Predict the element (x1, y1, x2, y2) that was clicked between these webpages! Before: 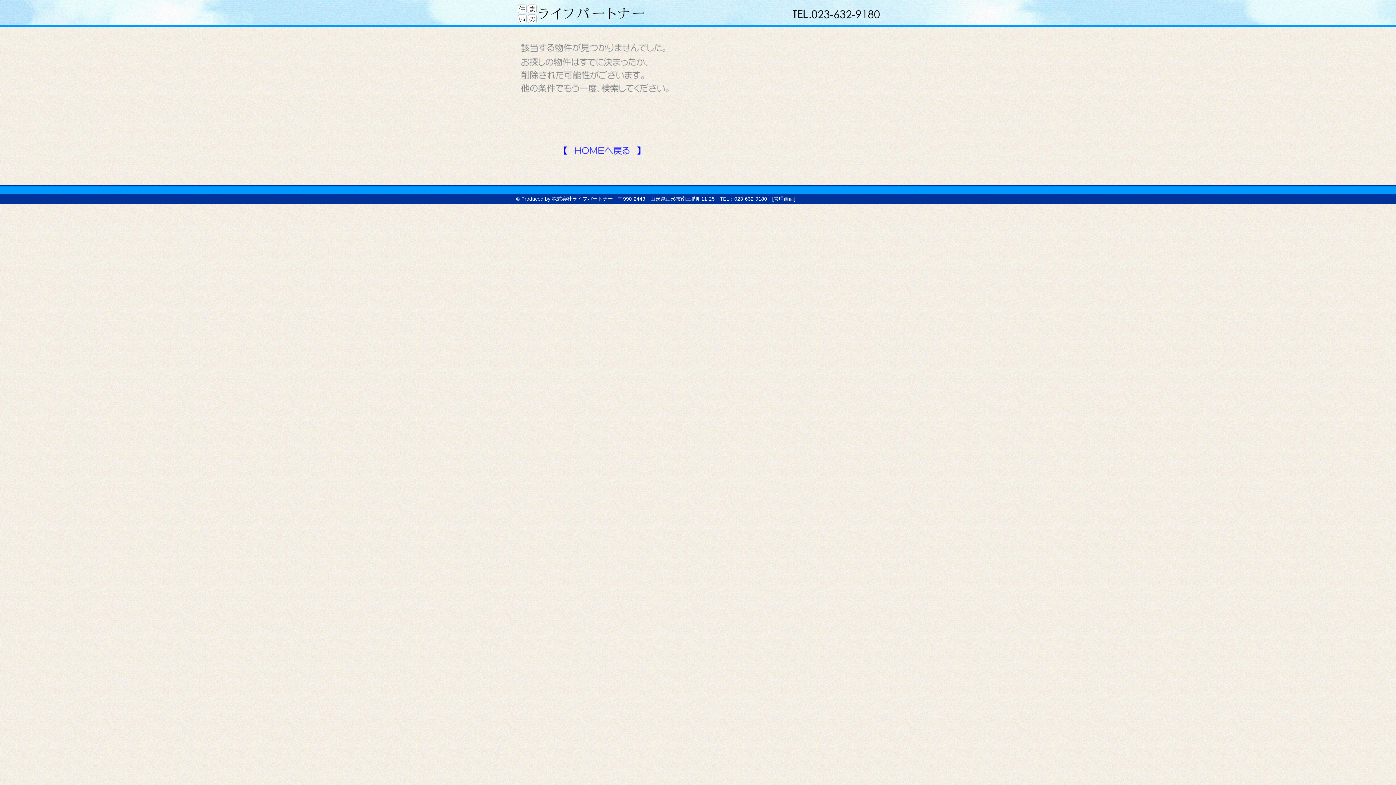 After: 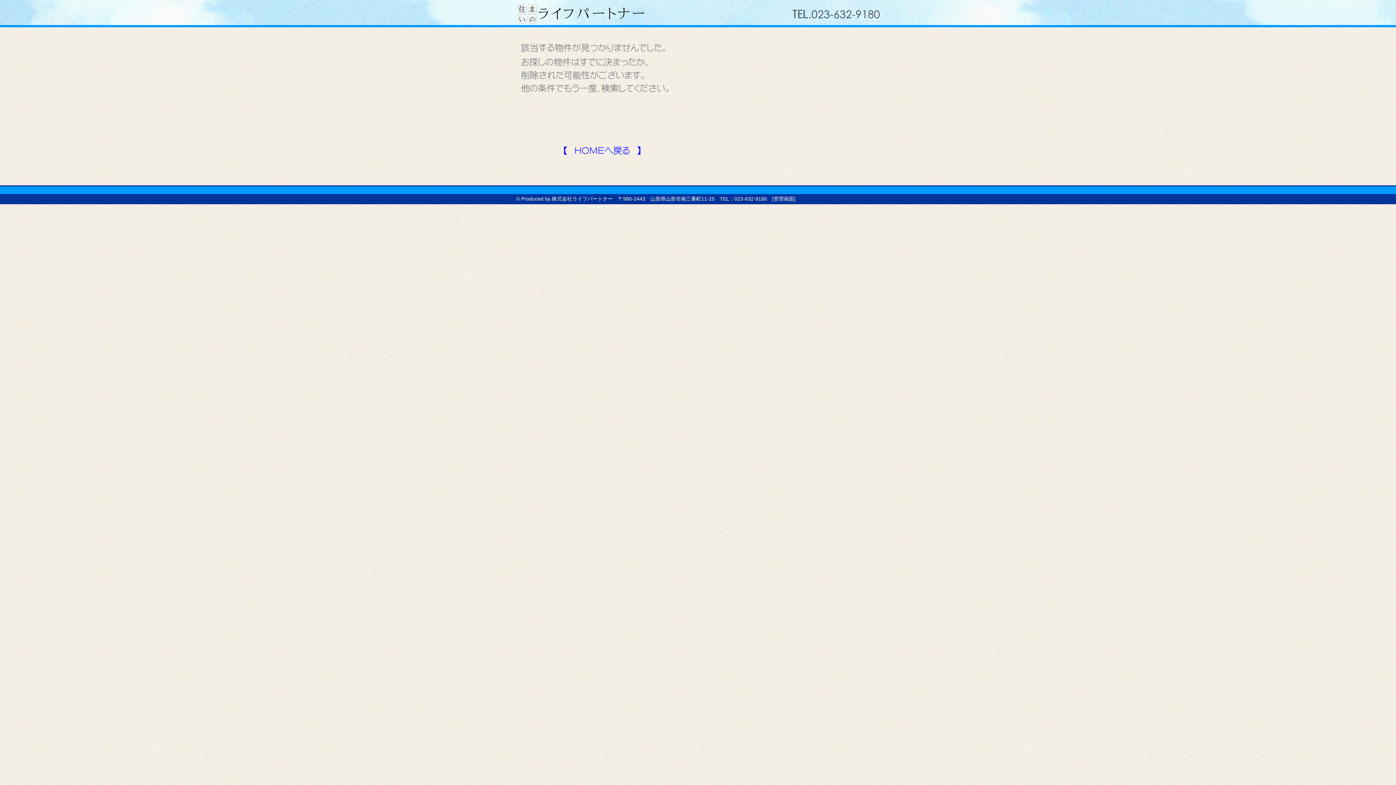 Action: bbox: (792, 19, 880, 25)